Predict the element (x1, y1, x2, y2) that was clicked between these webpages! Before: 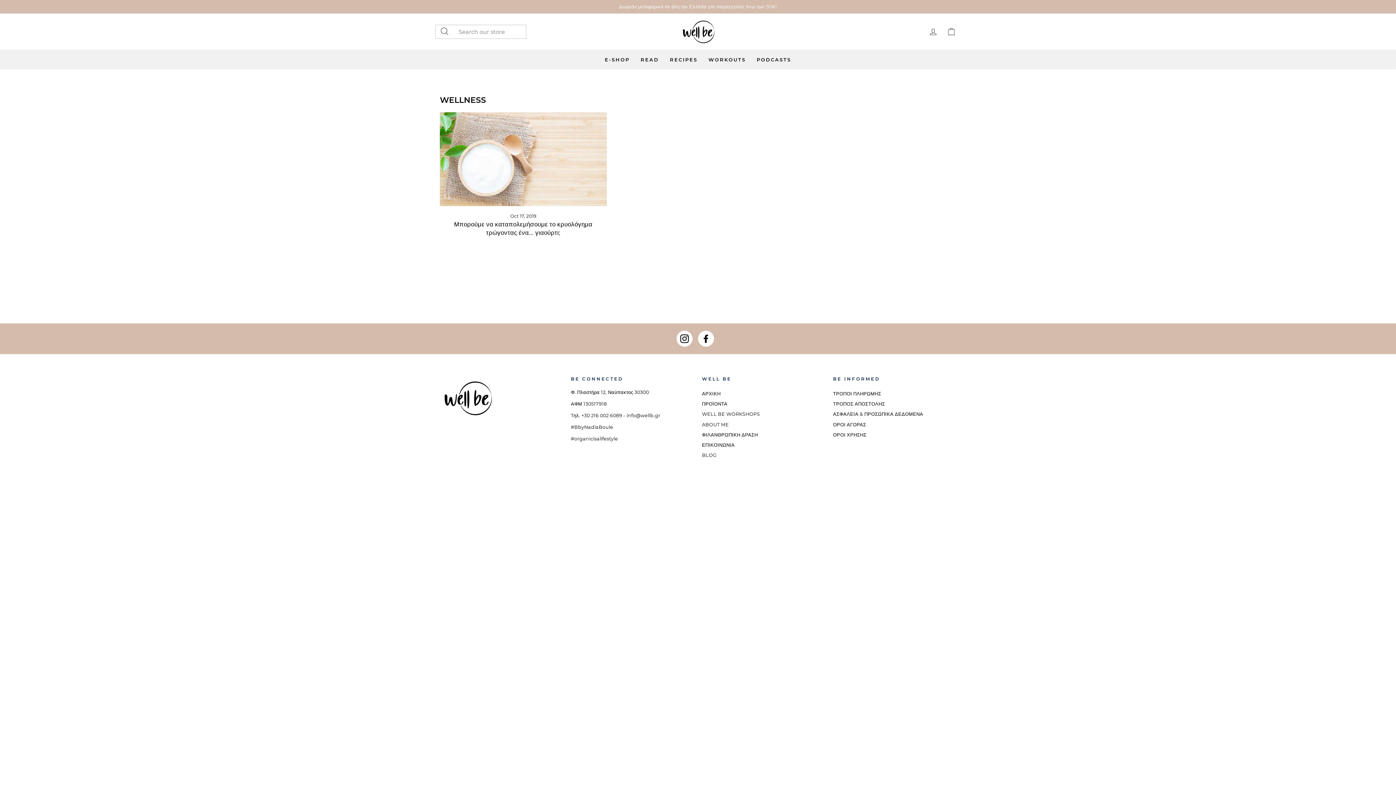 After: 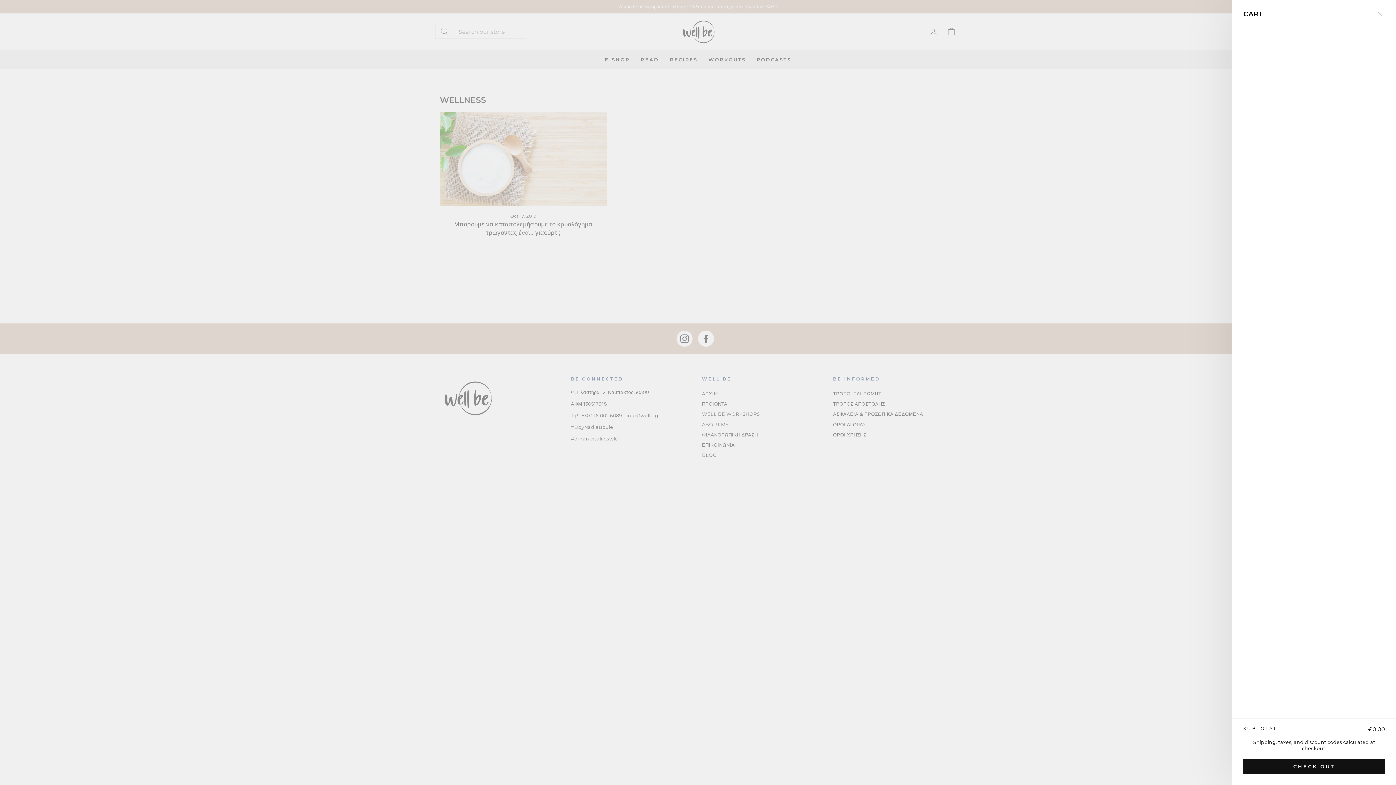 Action: label: CART bbox: (942, 24, 960, 39)